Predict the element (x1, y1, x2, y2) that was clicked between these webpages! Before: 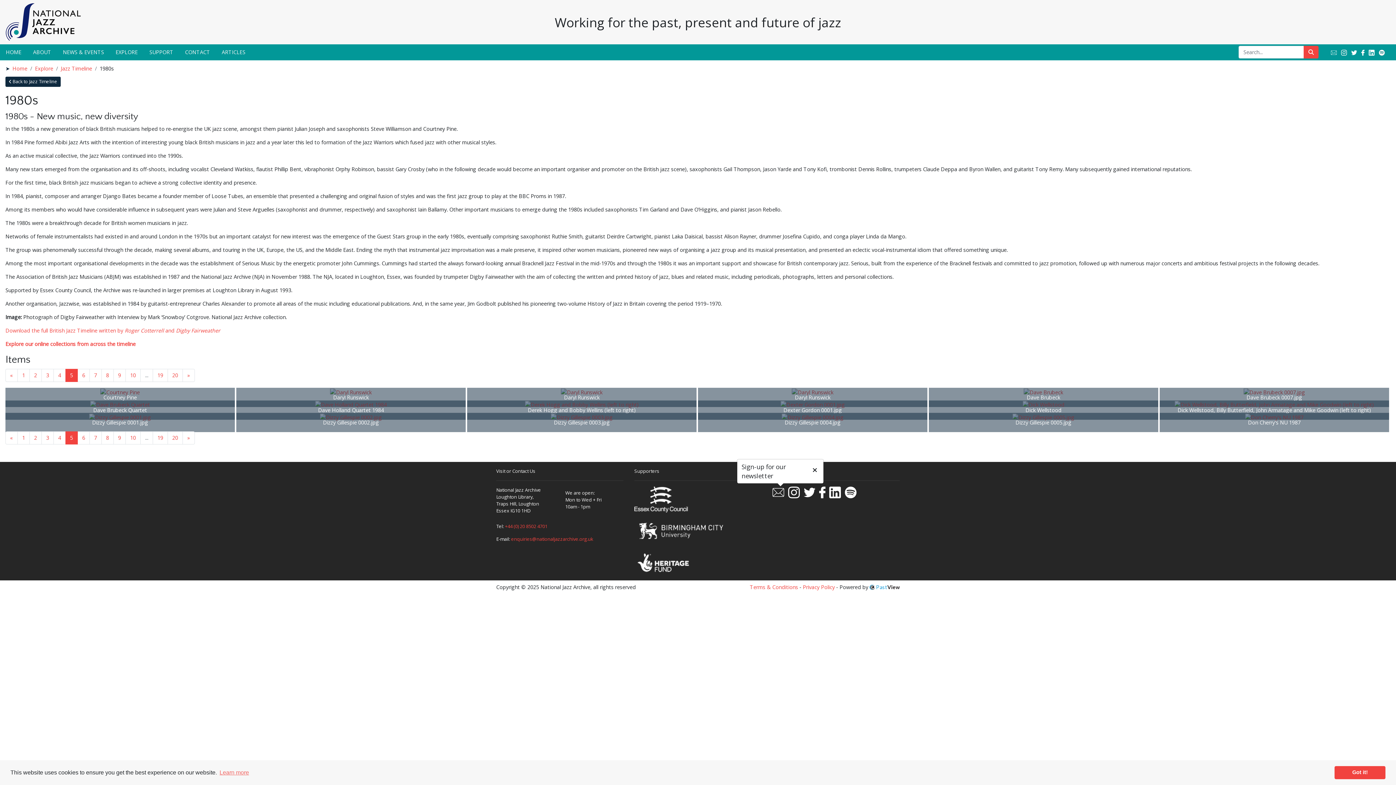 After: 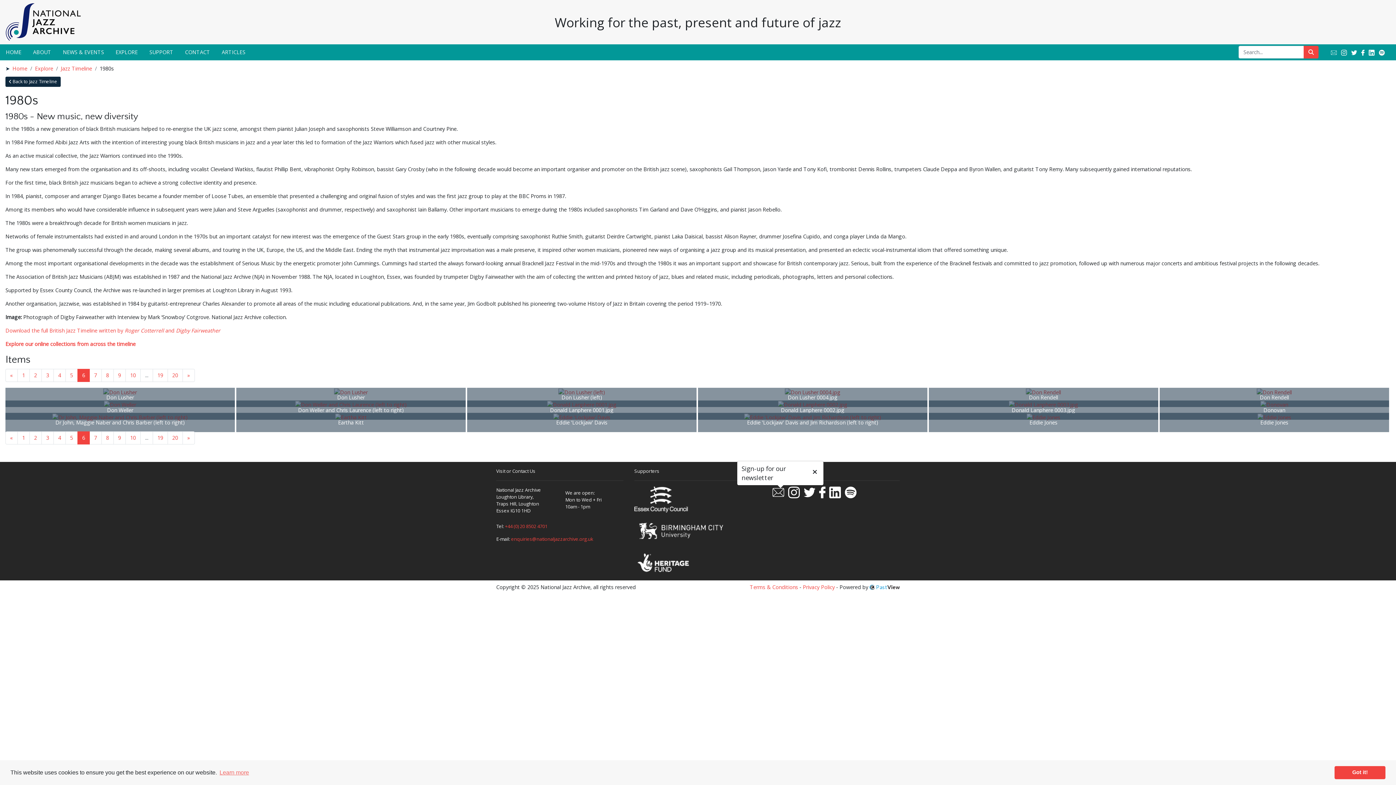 Action: label: Goto page 6 bbox: (77, 369, 89, 382)